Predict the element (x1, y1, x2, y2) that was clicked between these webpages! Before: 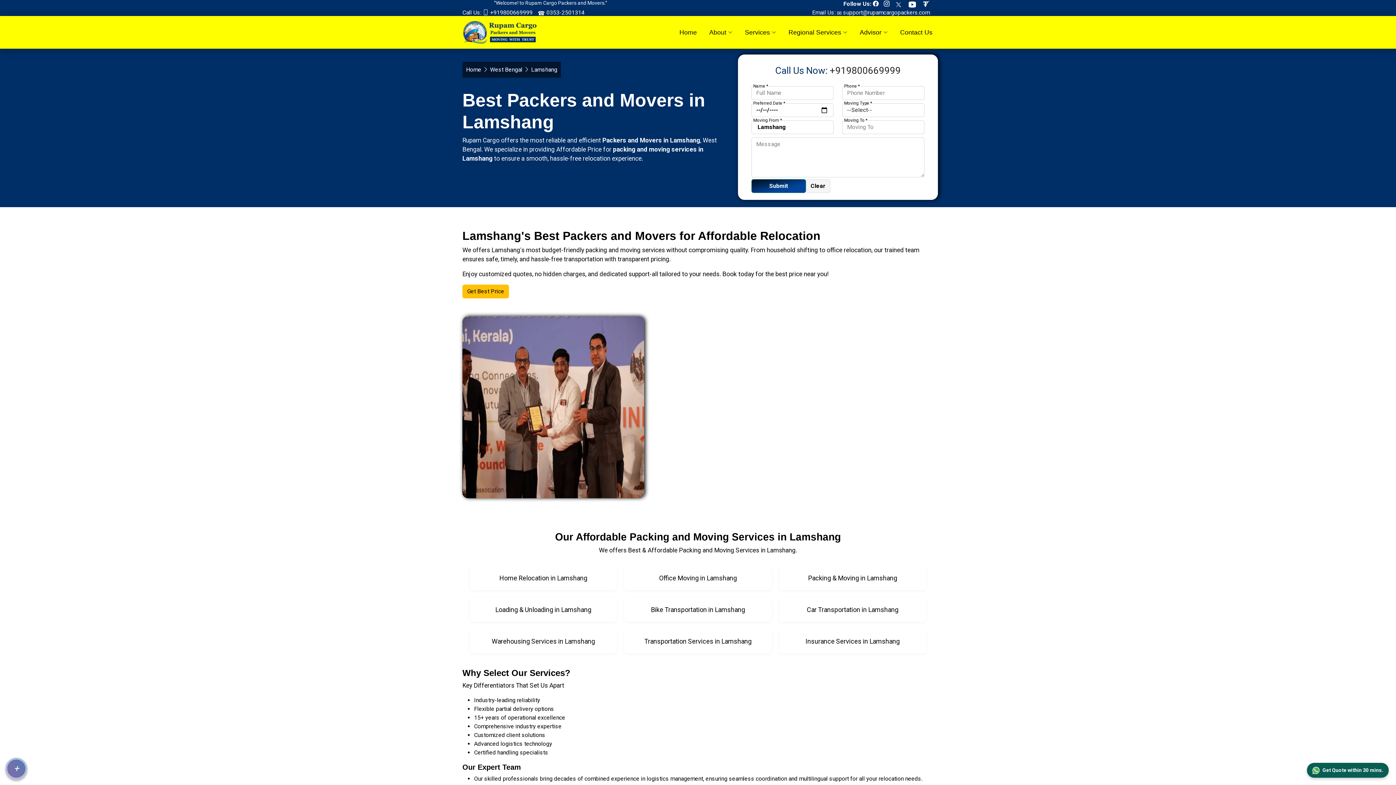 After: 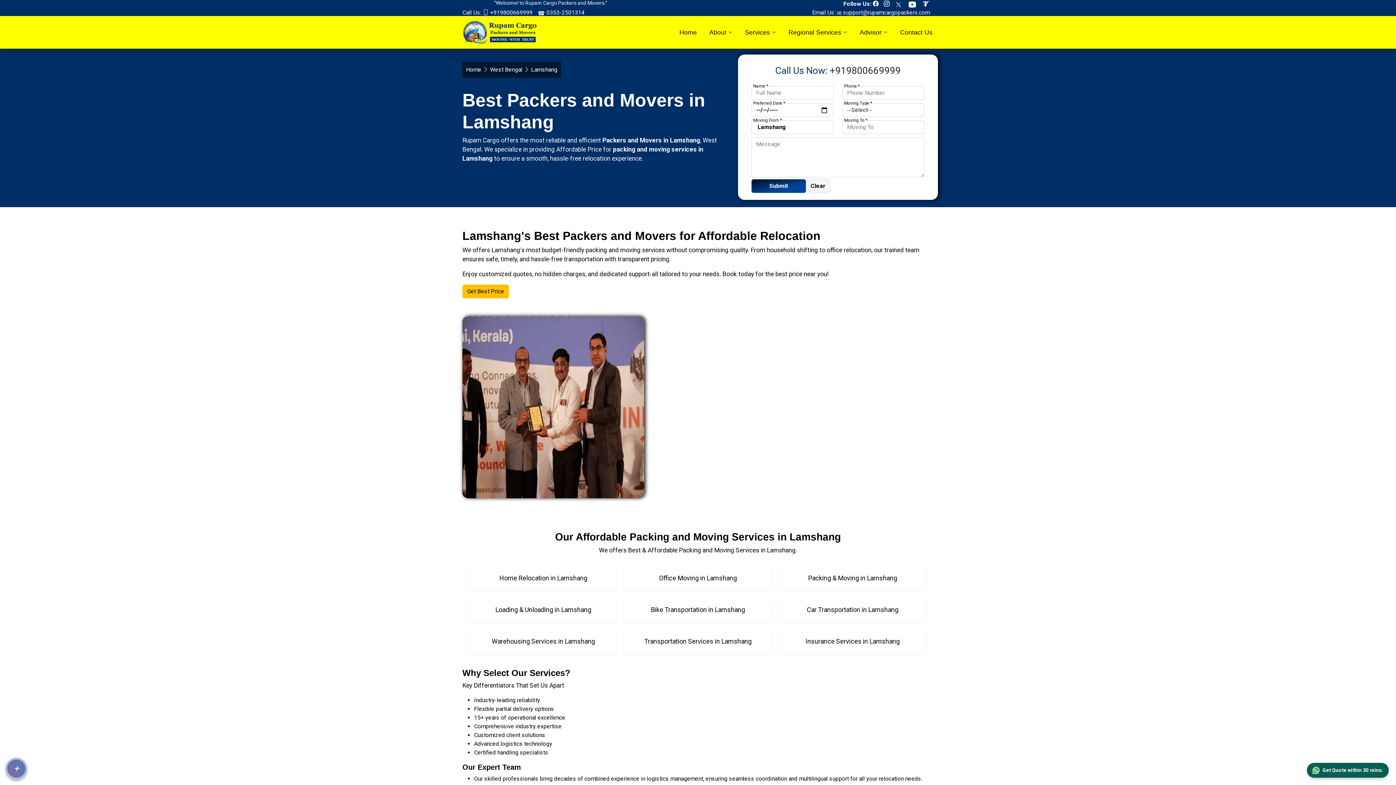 Action: bbox: (873, 0, 882, 7) label: Follow our Facebook page